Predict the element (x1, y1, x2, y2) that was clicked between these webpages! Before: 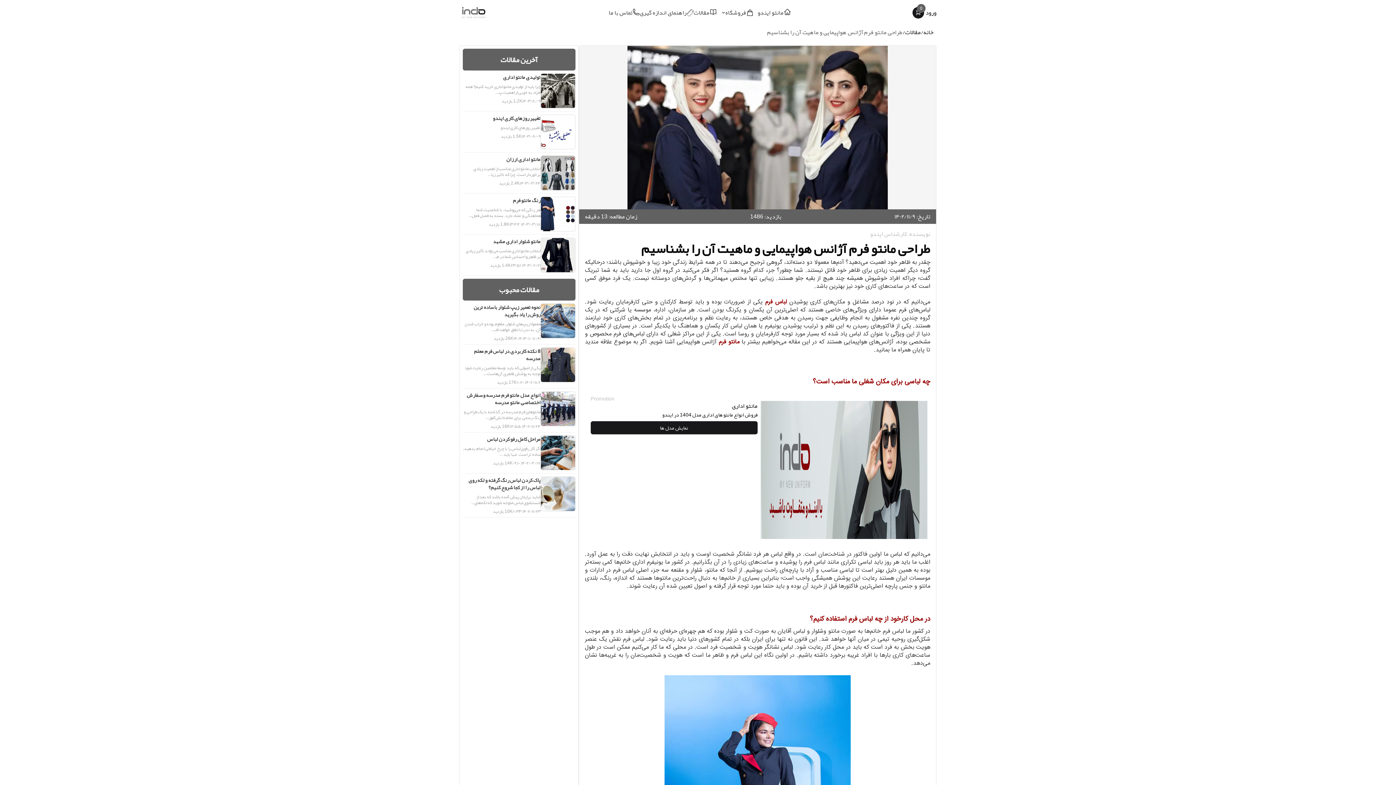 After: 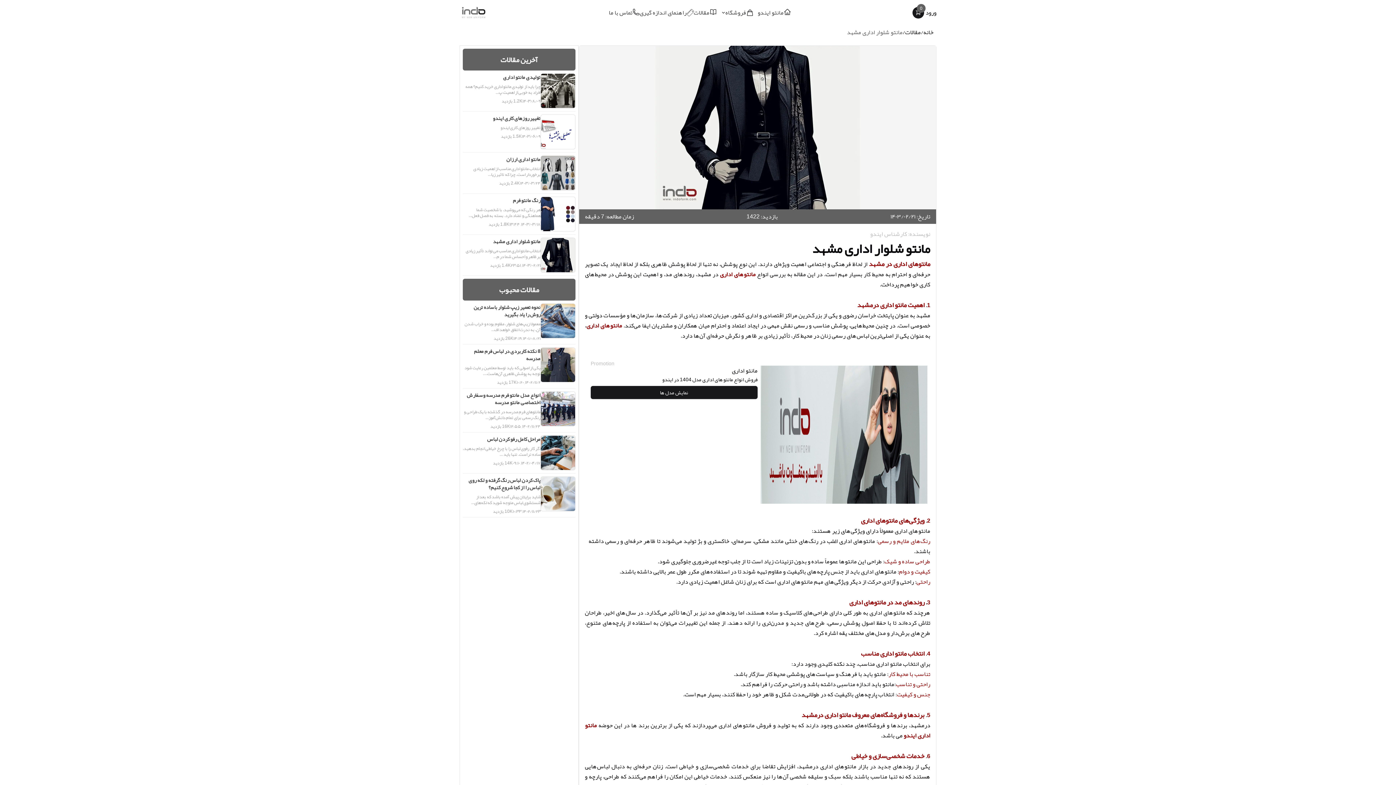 Action: bbox: (462, 237, 540, 245) label: مانتو شلوار اداری مشهد